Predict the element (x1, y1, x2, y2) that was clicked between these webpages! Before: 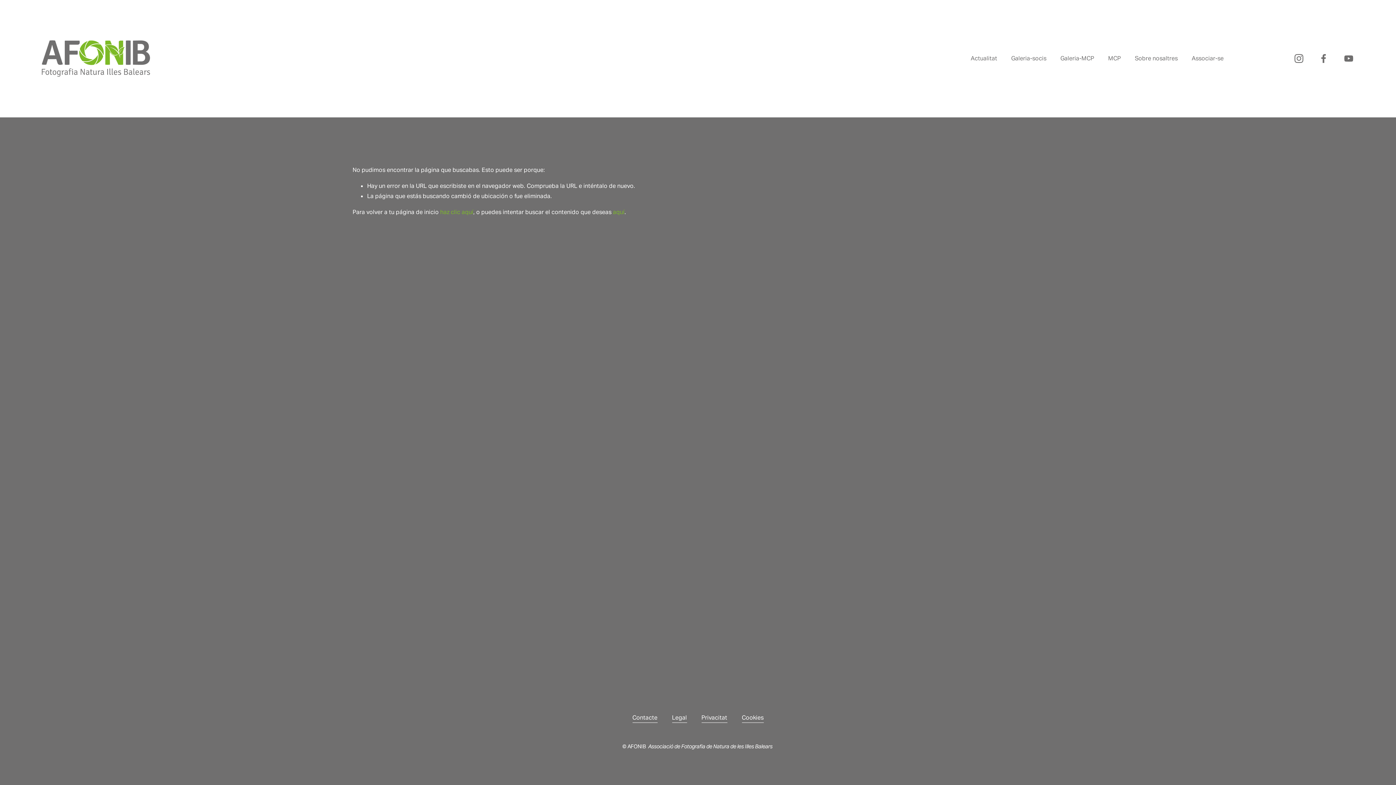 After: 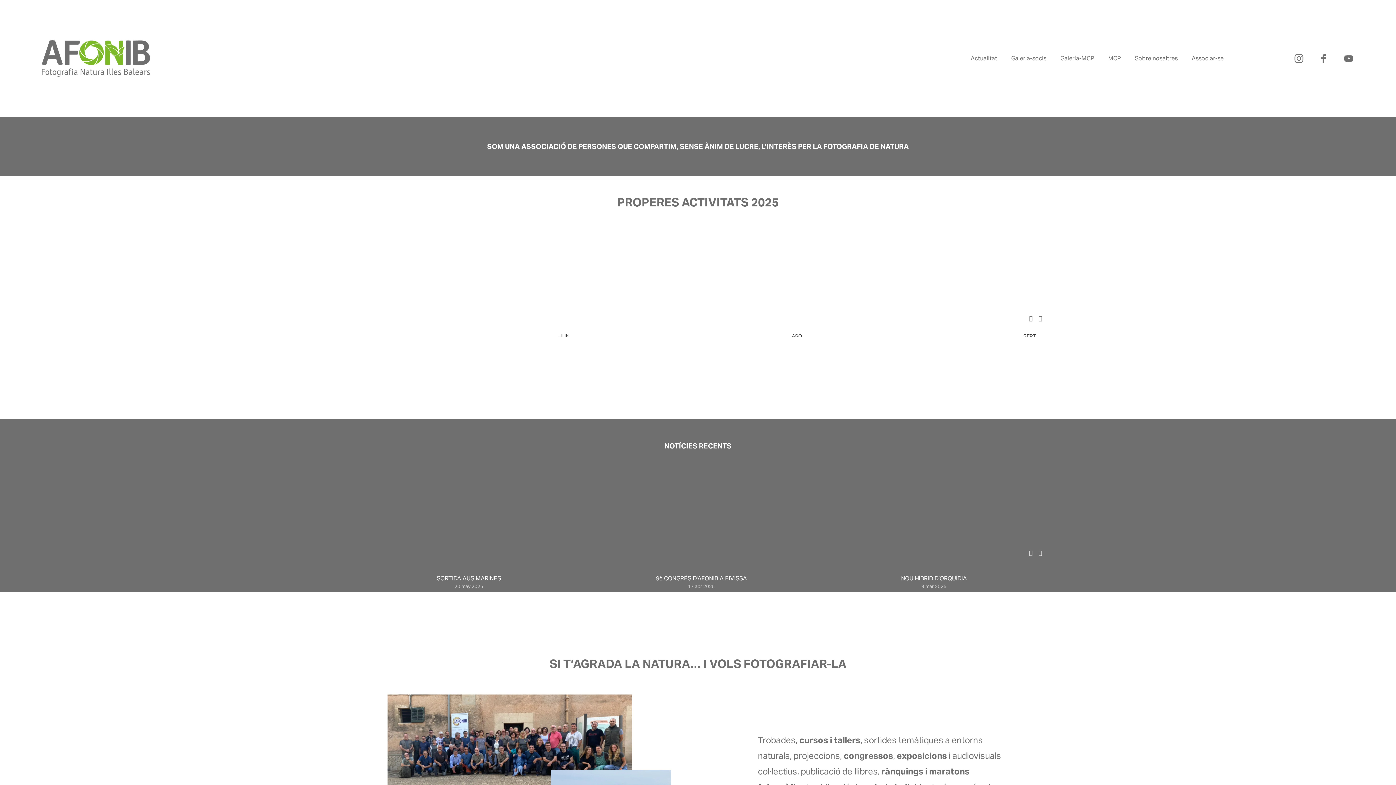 Action: bbox: (41, 40, 150, 76)